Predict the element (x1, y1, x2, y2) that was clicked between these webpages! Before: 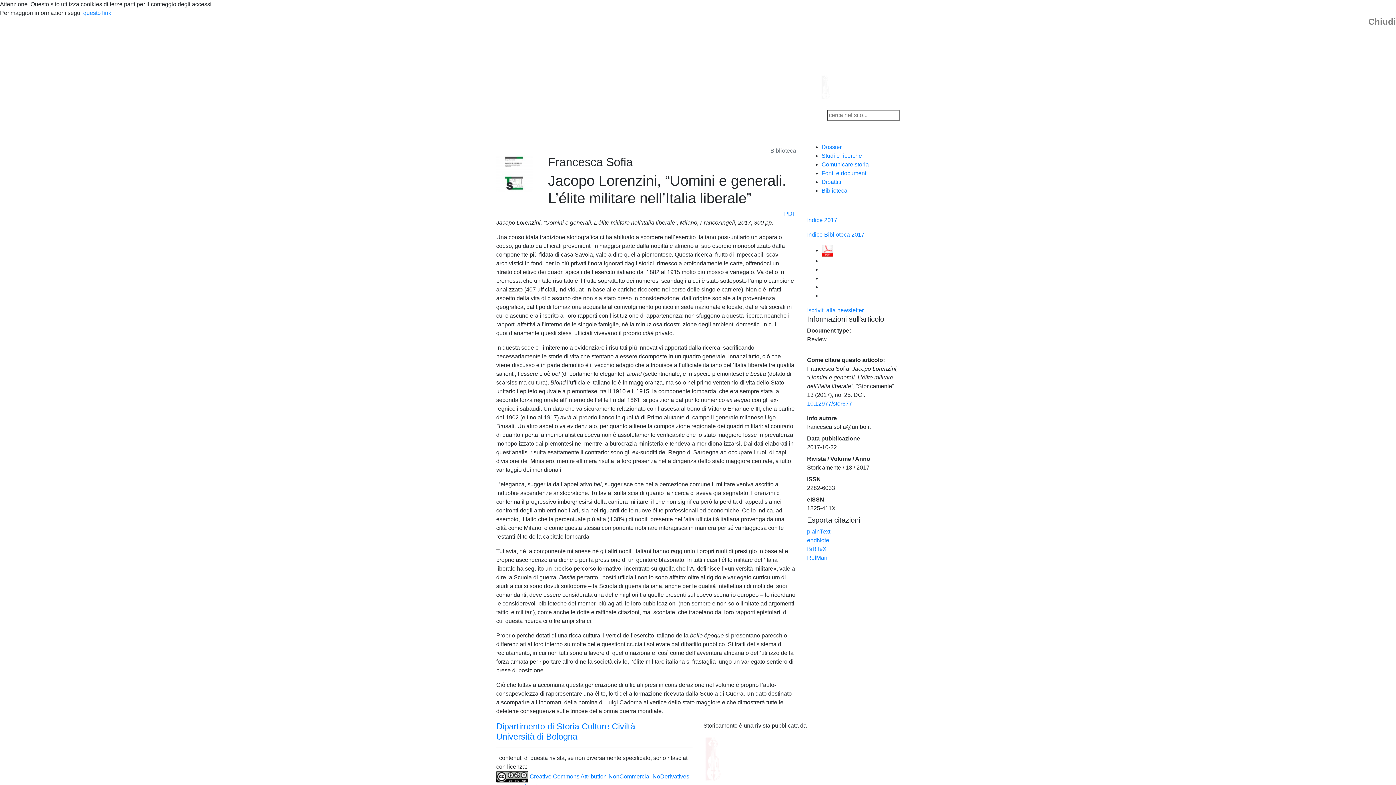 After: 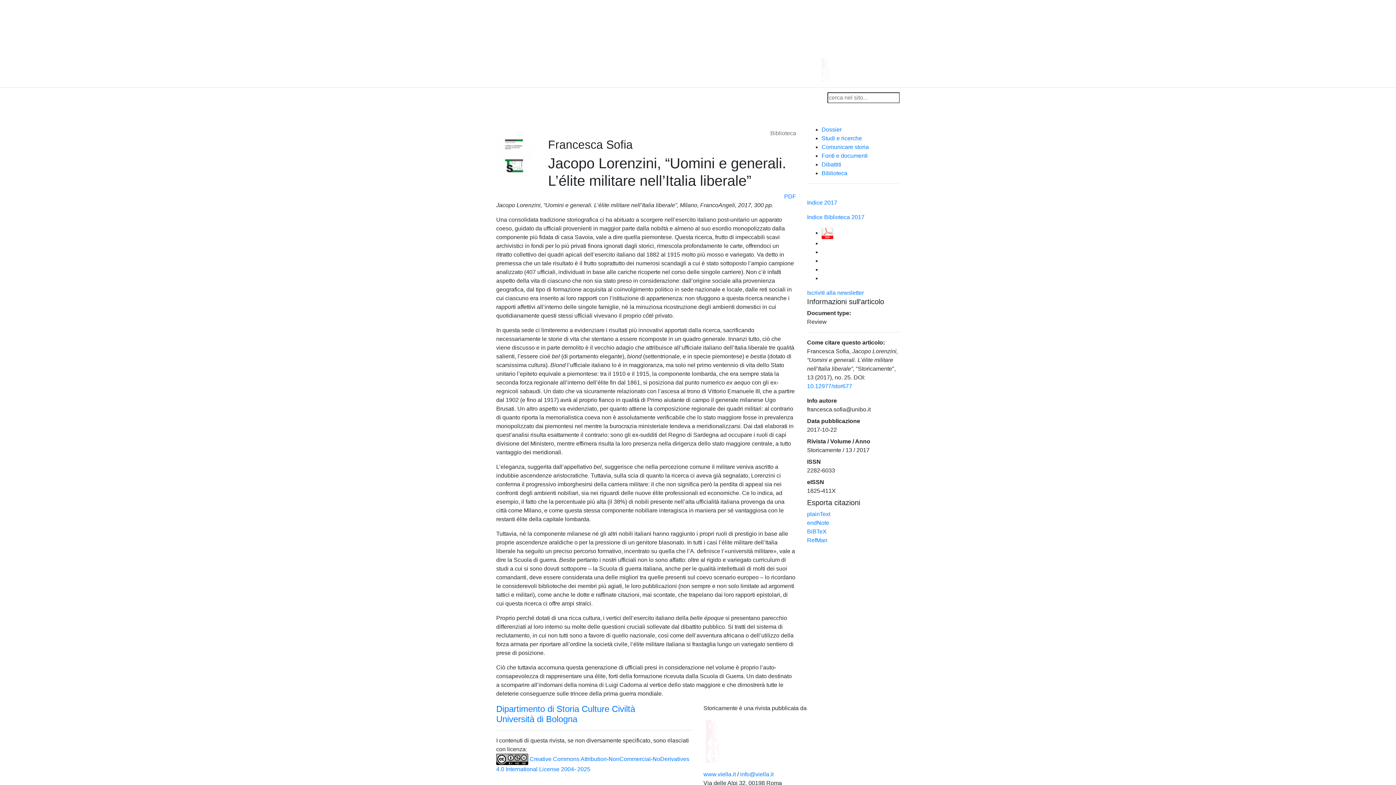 Action: bbox: (1368, 17, 1396, 26) label: Chiudi